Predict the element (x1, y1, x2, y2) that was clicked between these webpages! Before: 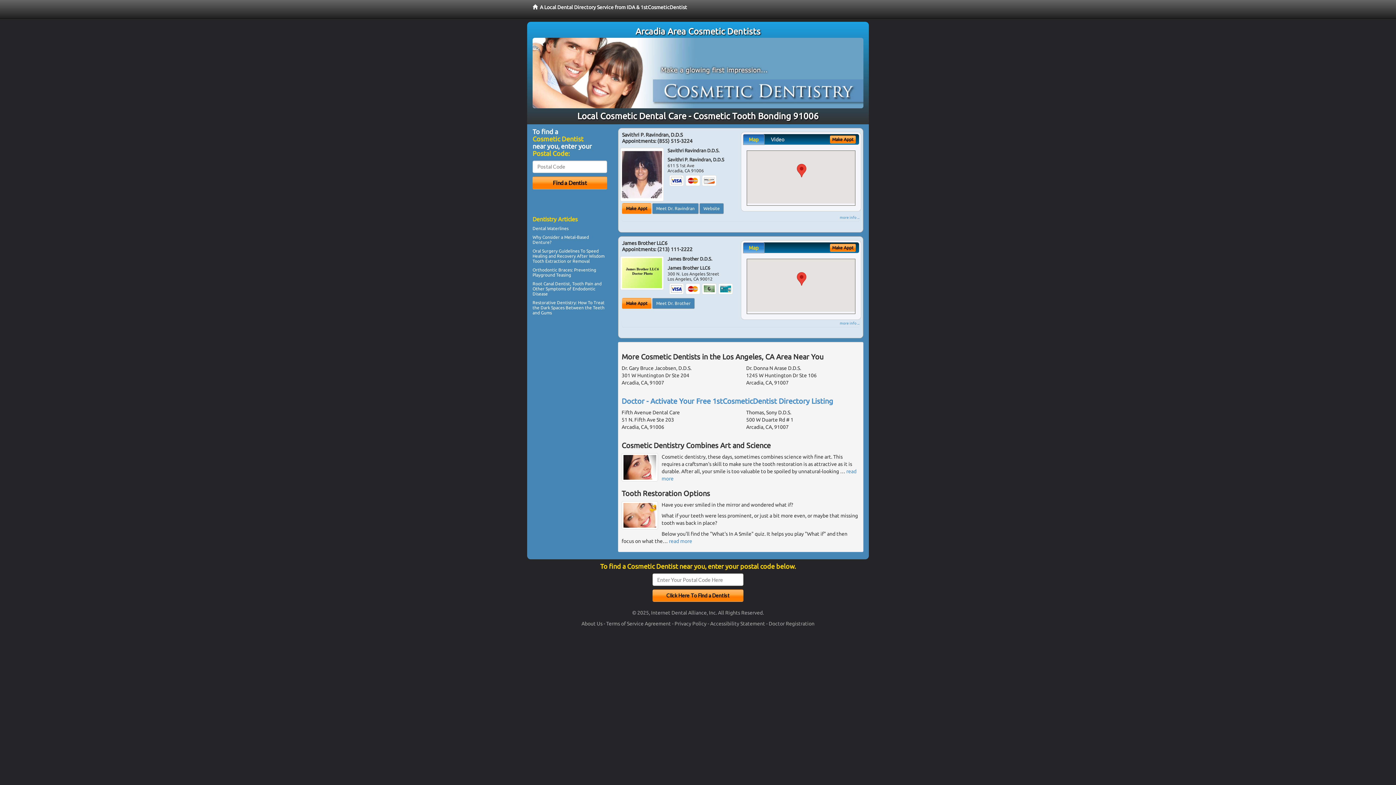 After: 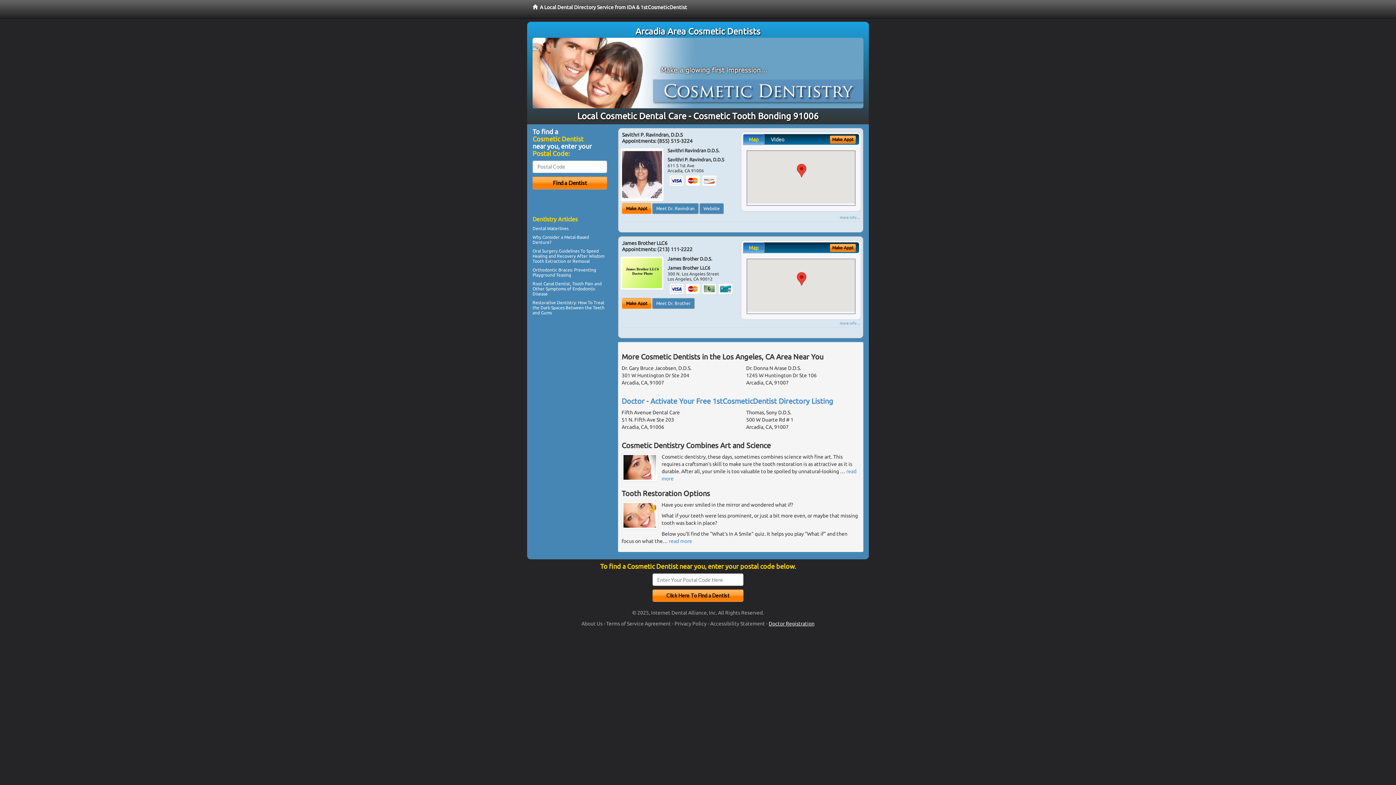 Action: bbox: (768, 621, 814, 627) label: Doctor Registration